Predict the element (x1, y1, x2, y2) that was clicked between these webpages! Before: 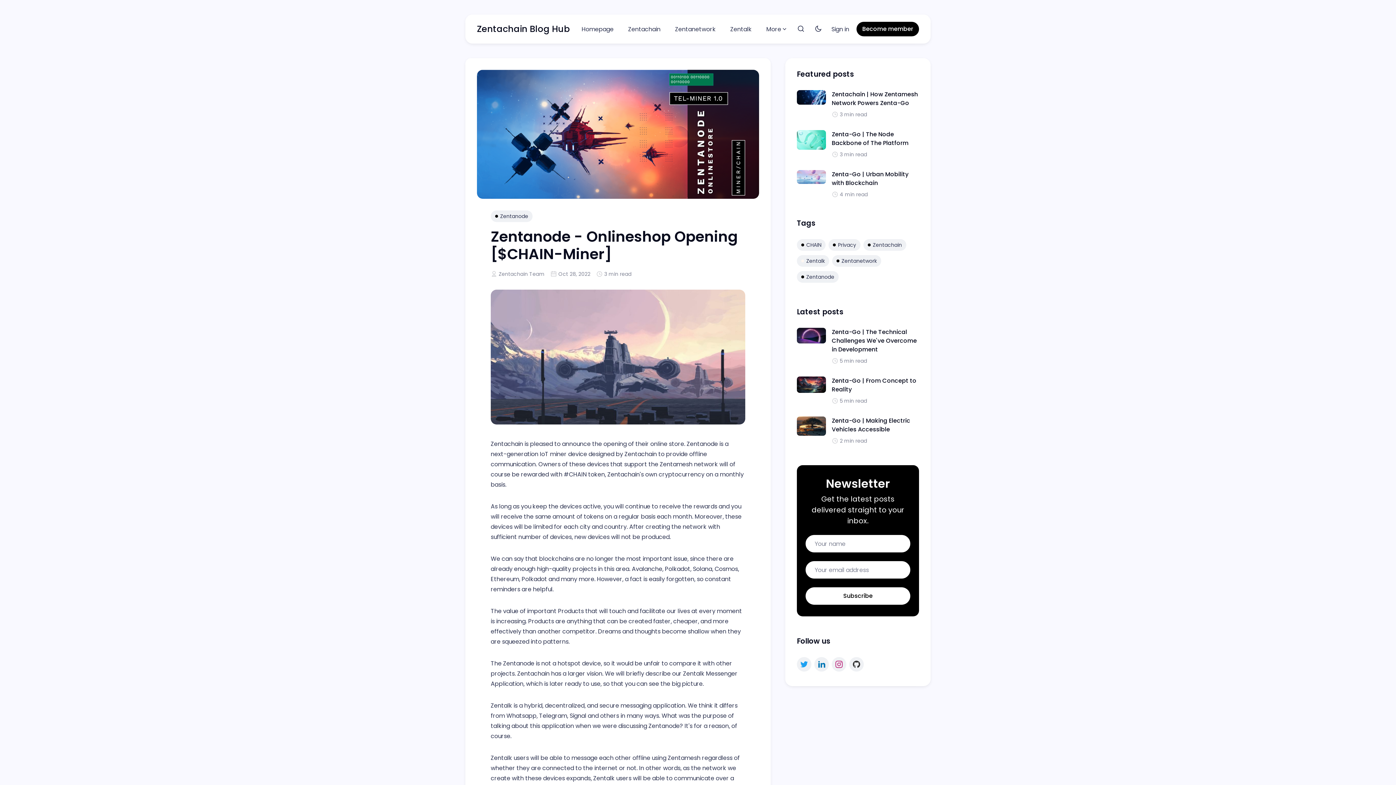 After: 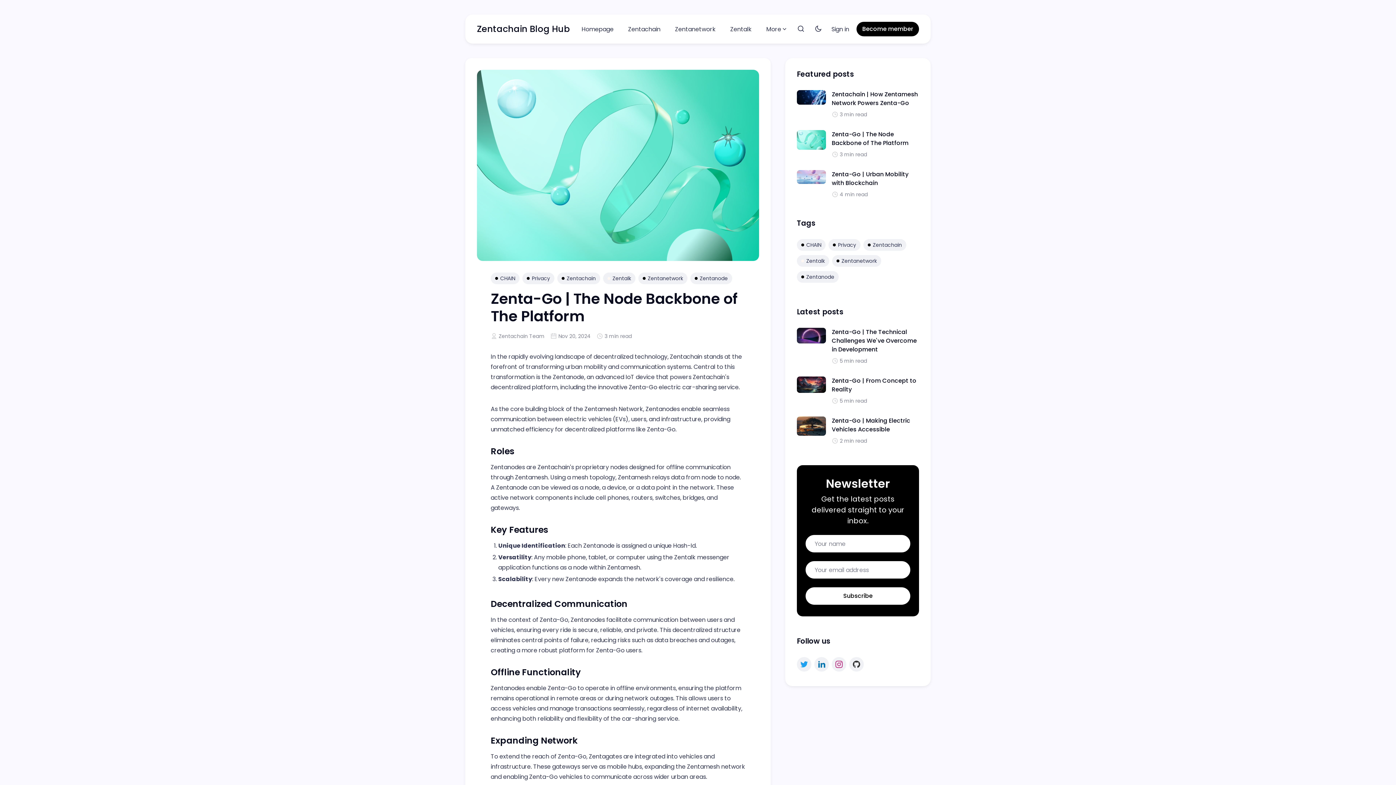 Action: bbox: (797, 130, 826, 149)